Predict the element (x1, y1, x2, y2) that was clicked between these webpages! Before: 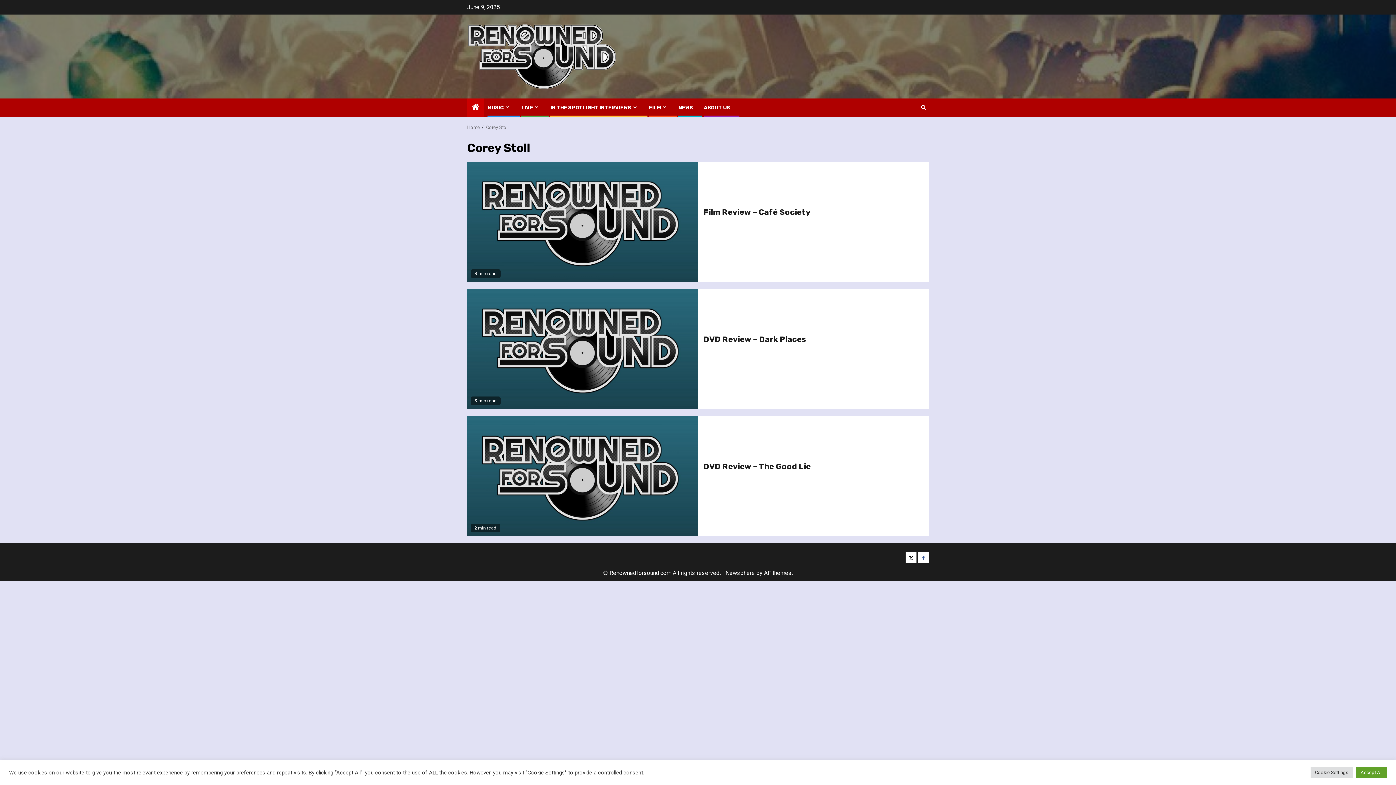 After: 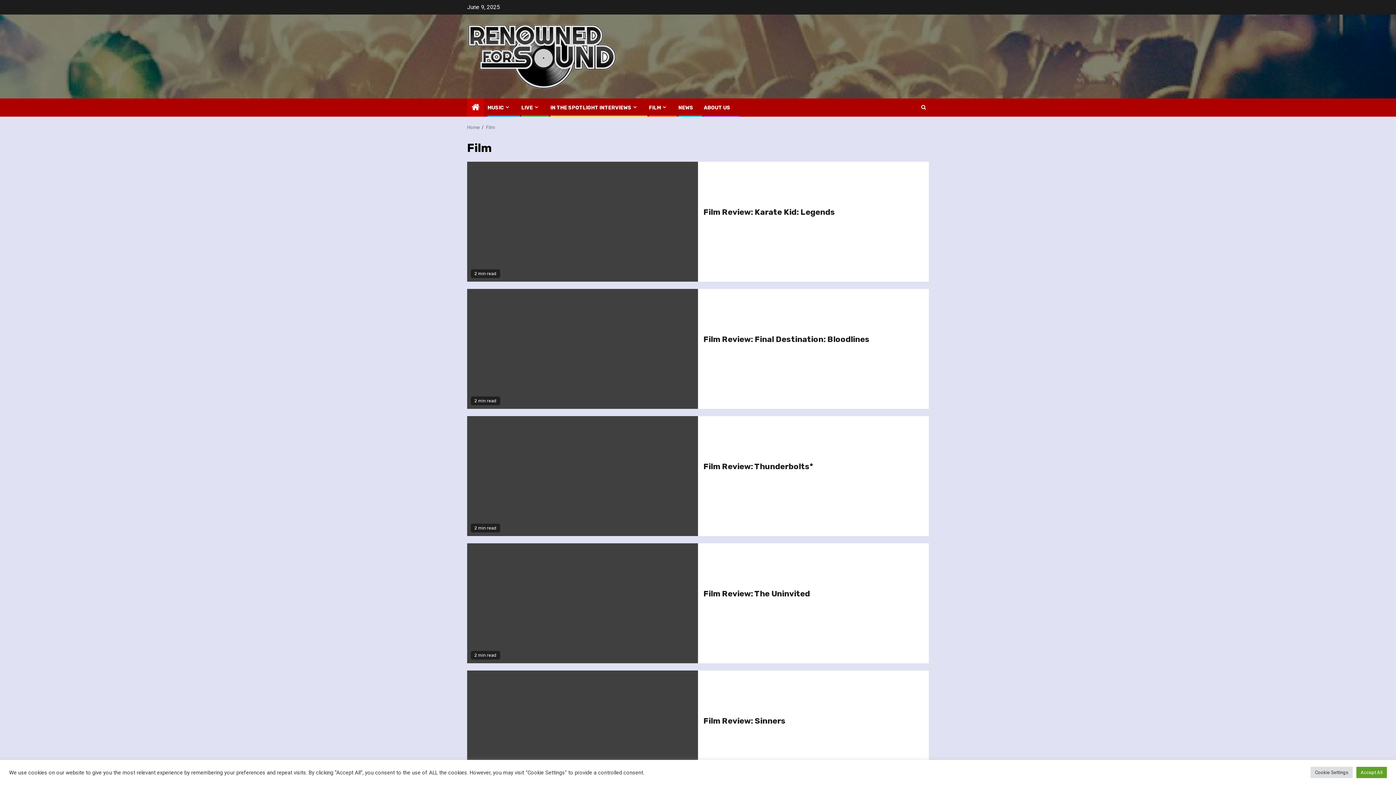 Action: label: FILM bbox: (649, 104, 668, 110)